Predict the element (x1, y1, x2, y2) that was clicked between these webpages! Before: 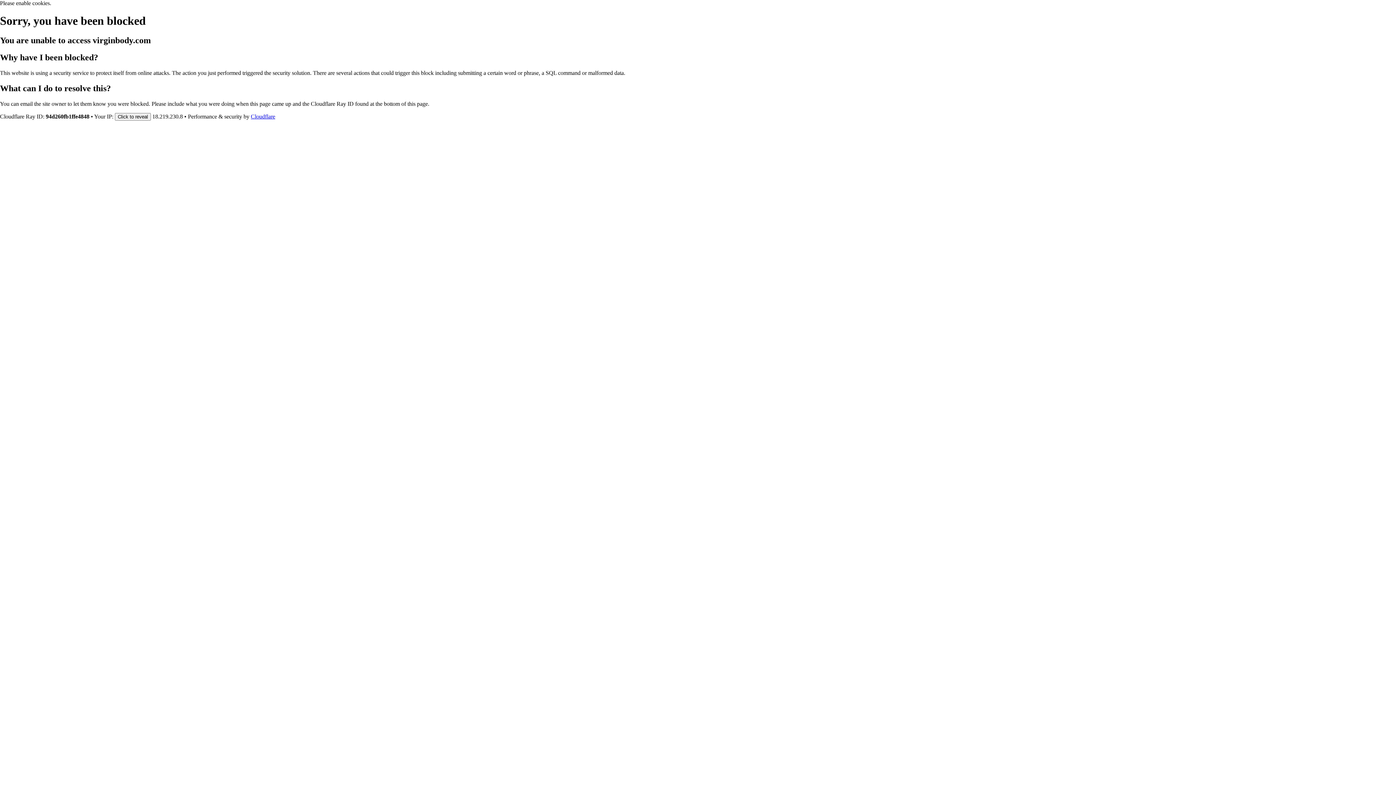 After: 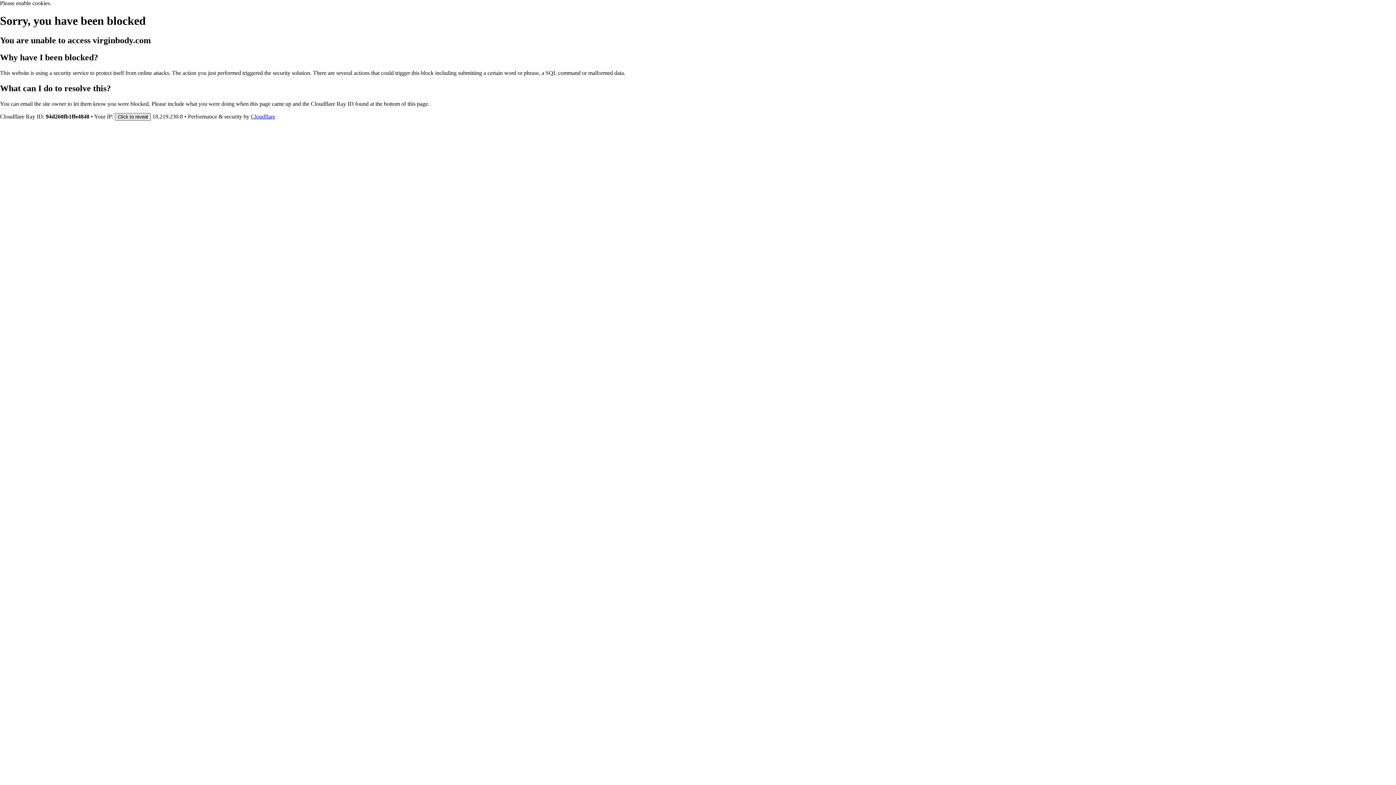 Action: bbox: (114, 112, 150, 120) label: Click to reveal